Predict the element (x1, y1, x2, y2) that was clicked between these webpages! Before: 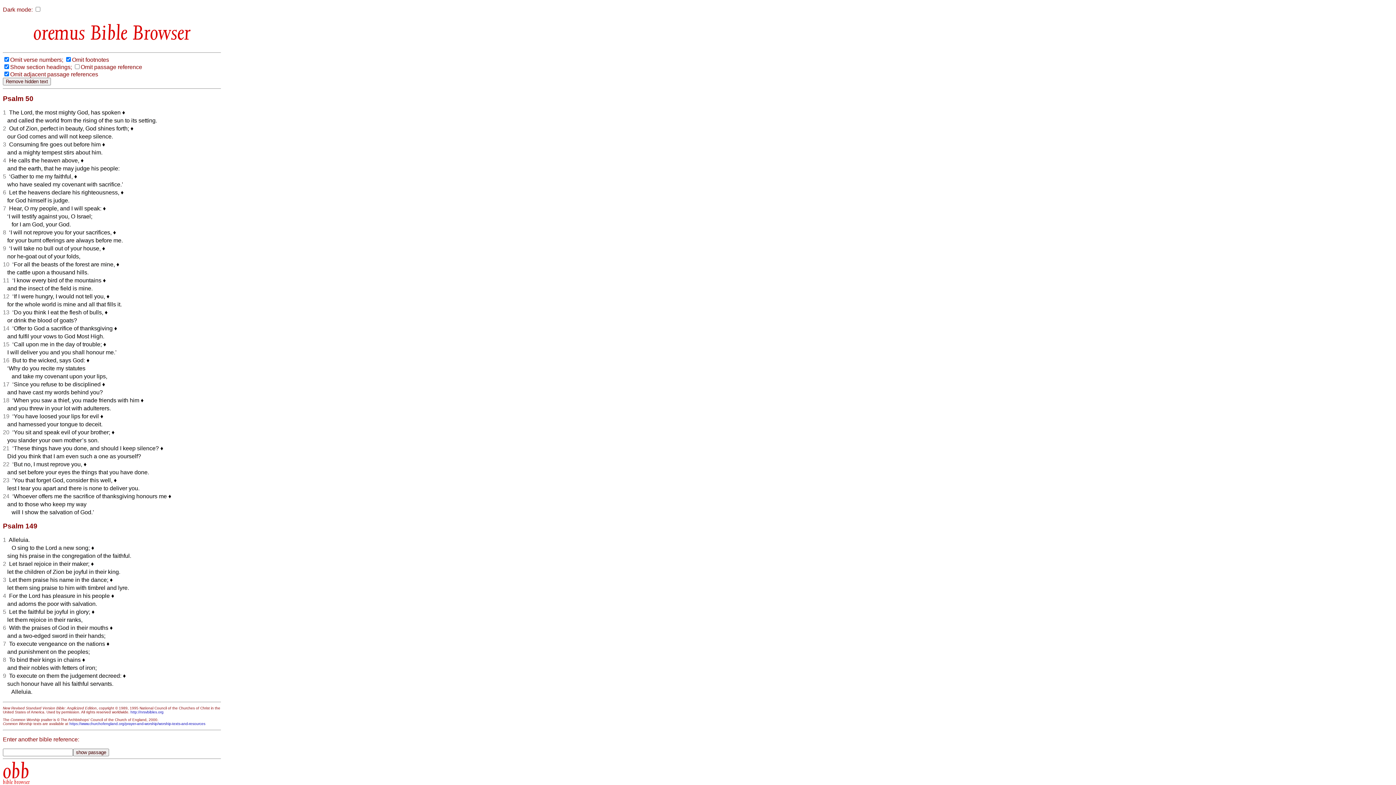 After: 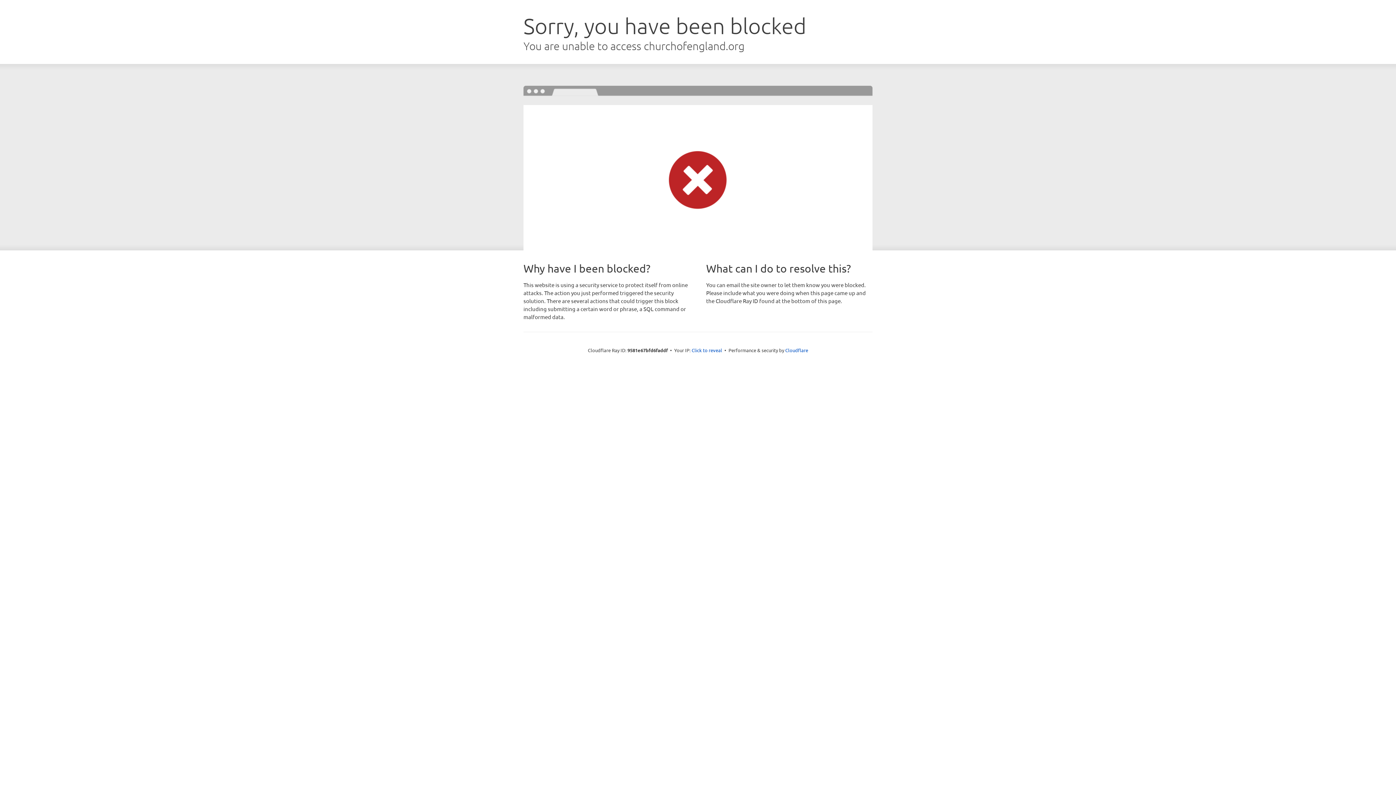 Action: bbox: (69, 722, 205, 726) label: https://www.churchofengland.org/prayer-and-worship/worship-texts-and-resources